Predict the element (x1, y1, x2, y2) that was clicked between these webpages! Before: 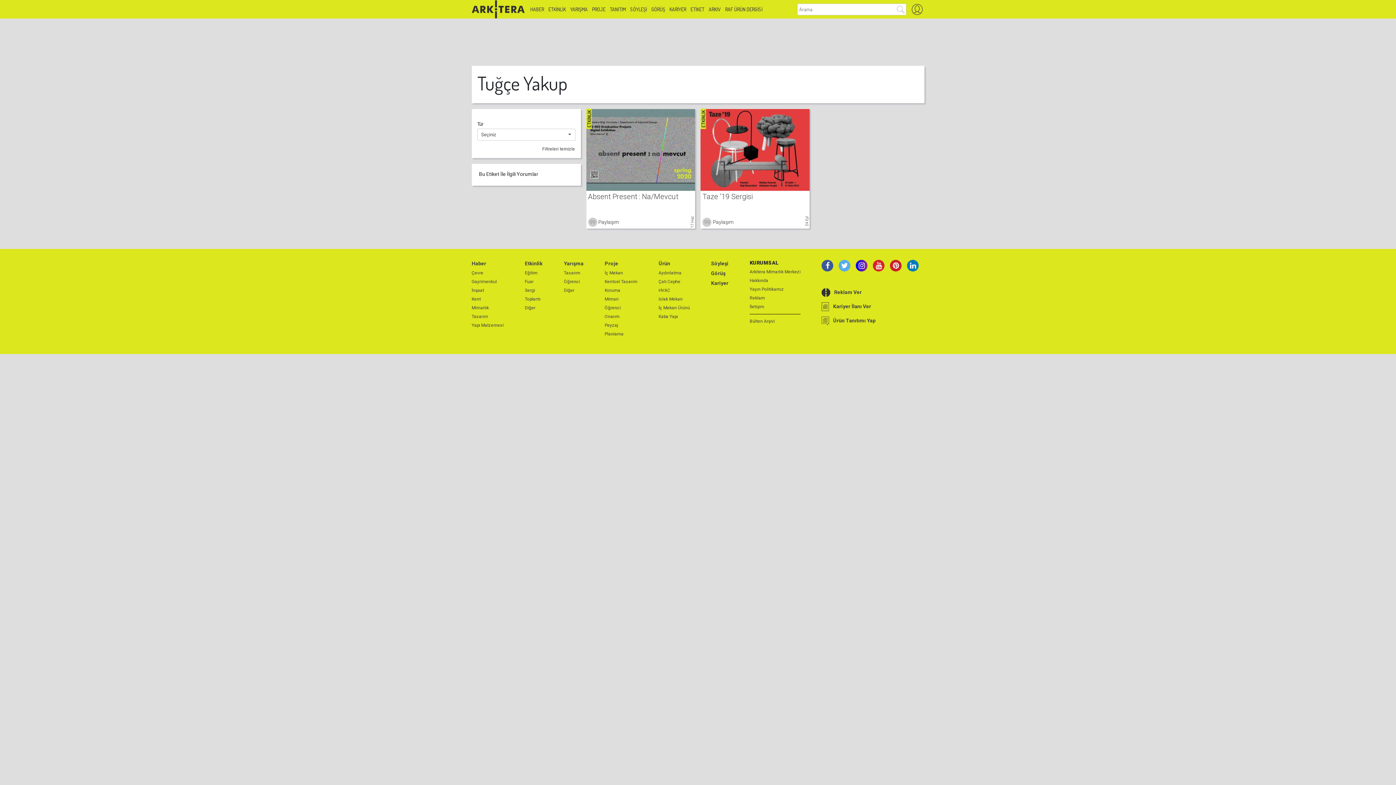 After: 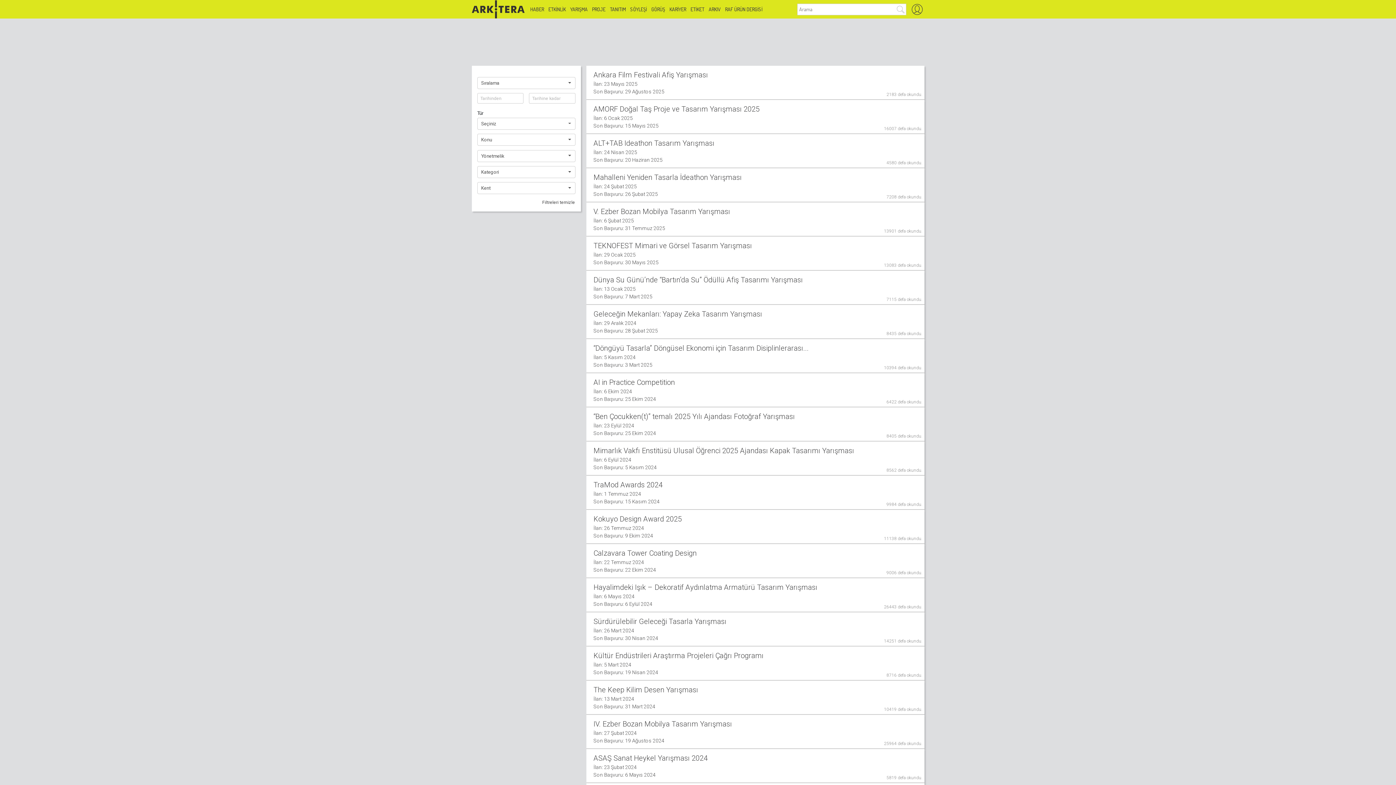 Action: bbox: (564, 269, 583, 276) label: Tasarım